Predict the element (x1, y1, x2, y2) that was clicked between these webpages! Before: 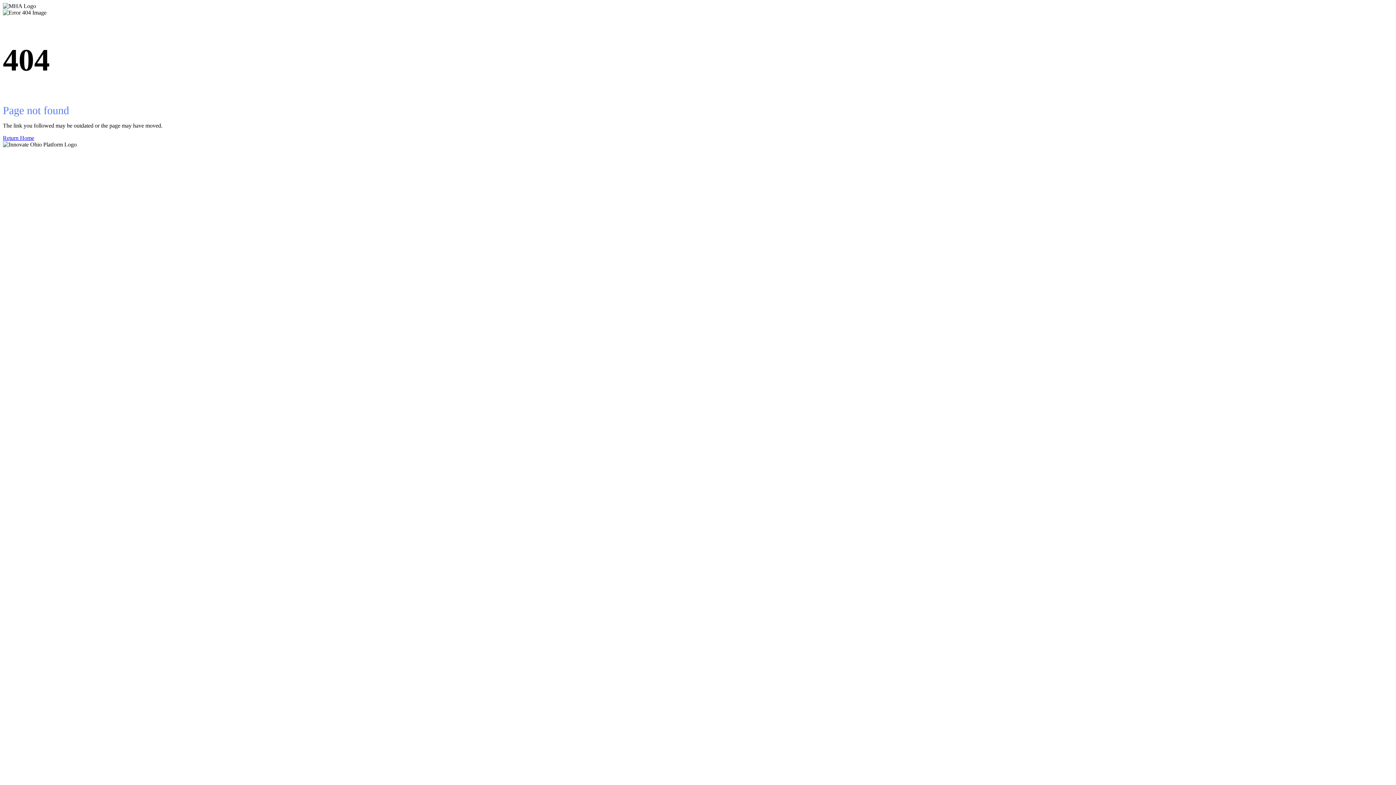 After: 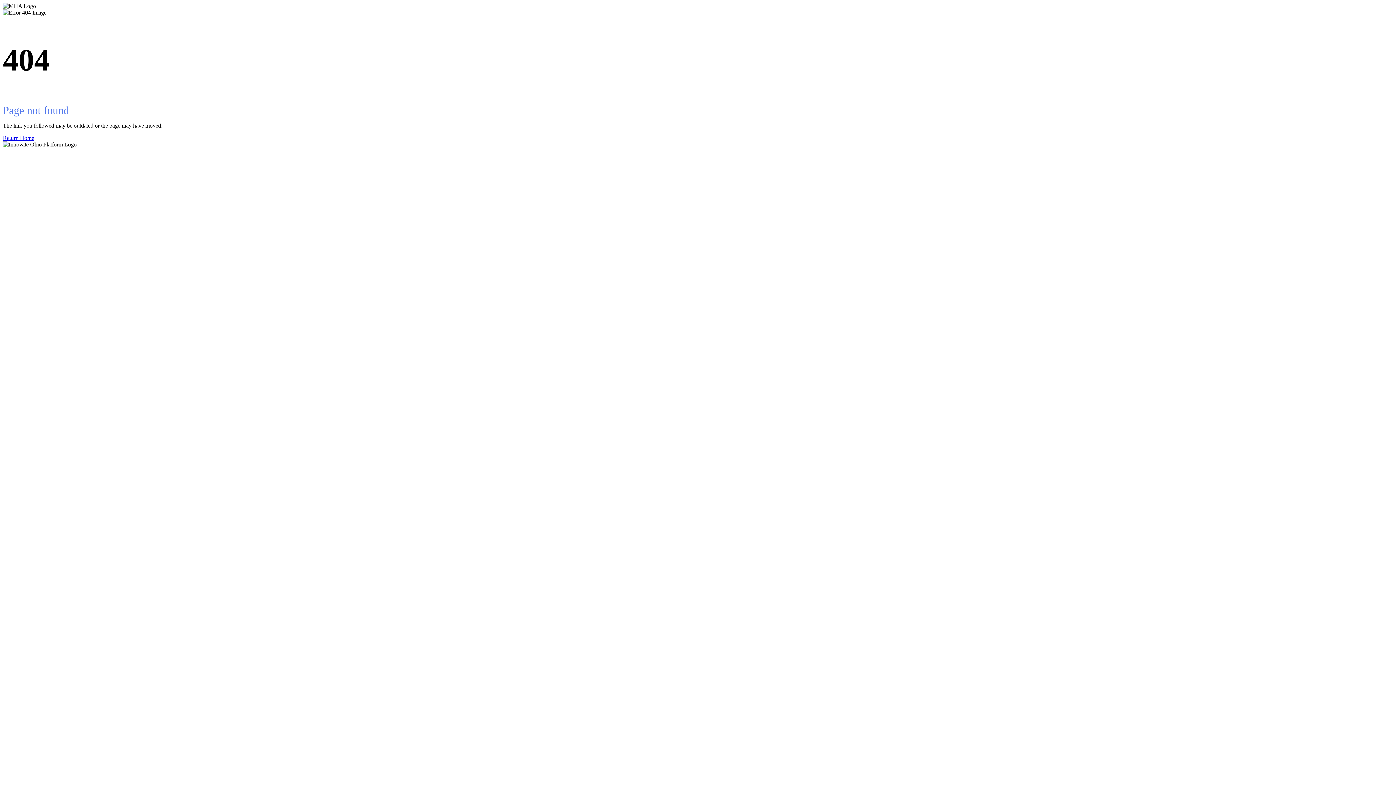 Action: bbox: (2, 134, 1393, 141) label: Return Home